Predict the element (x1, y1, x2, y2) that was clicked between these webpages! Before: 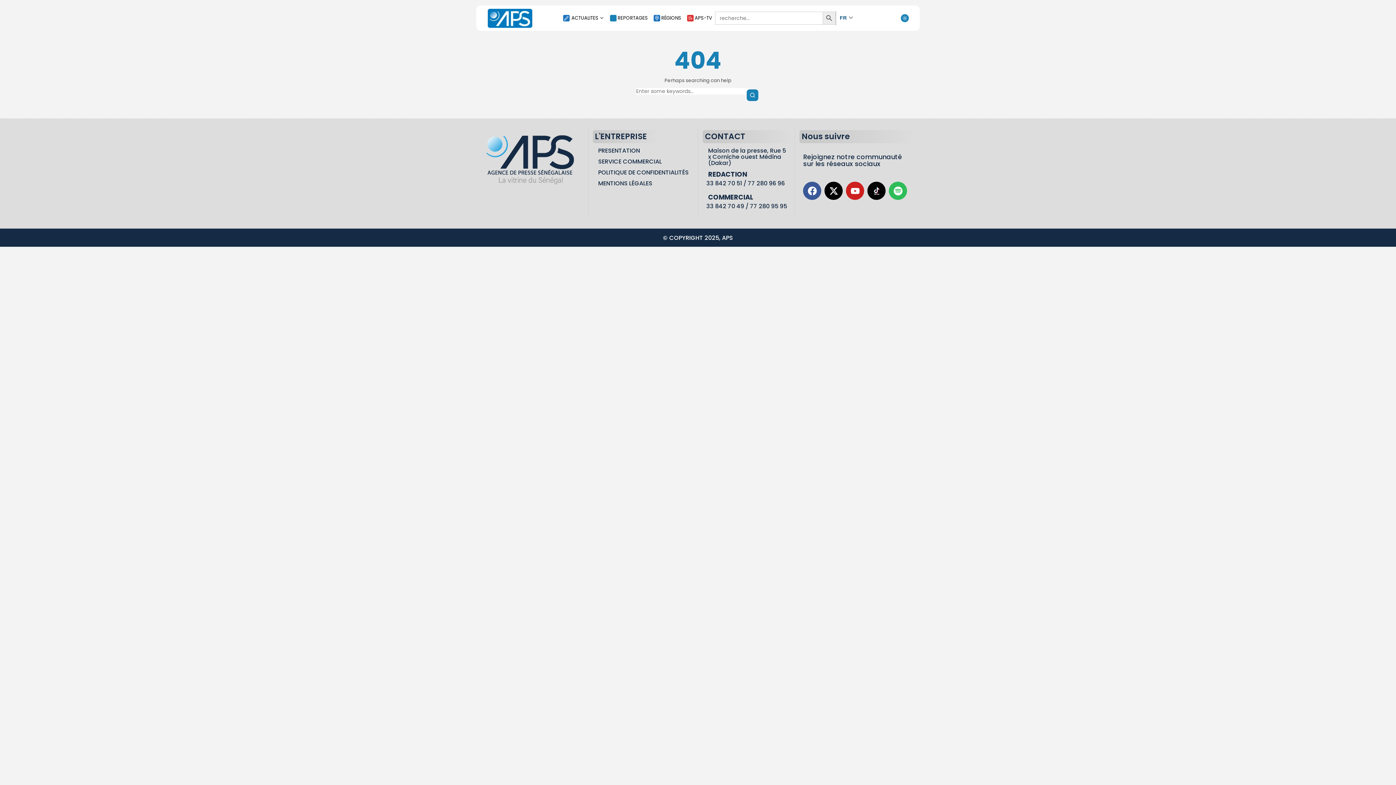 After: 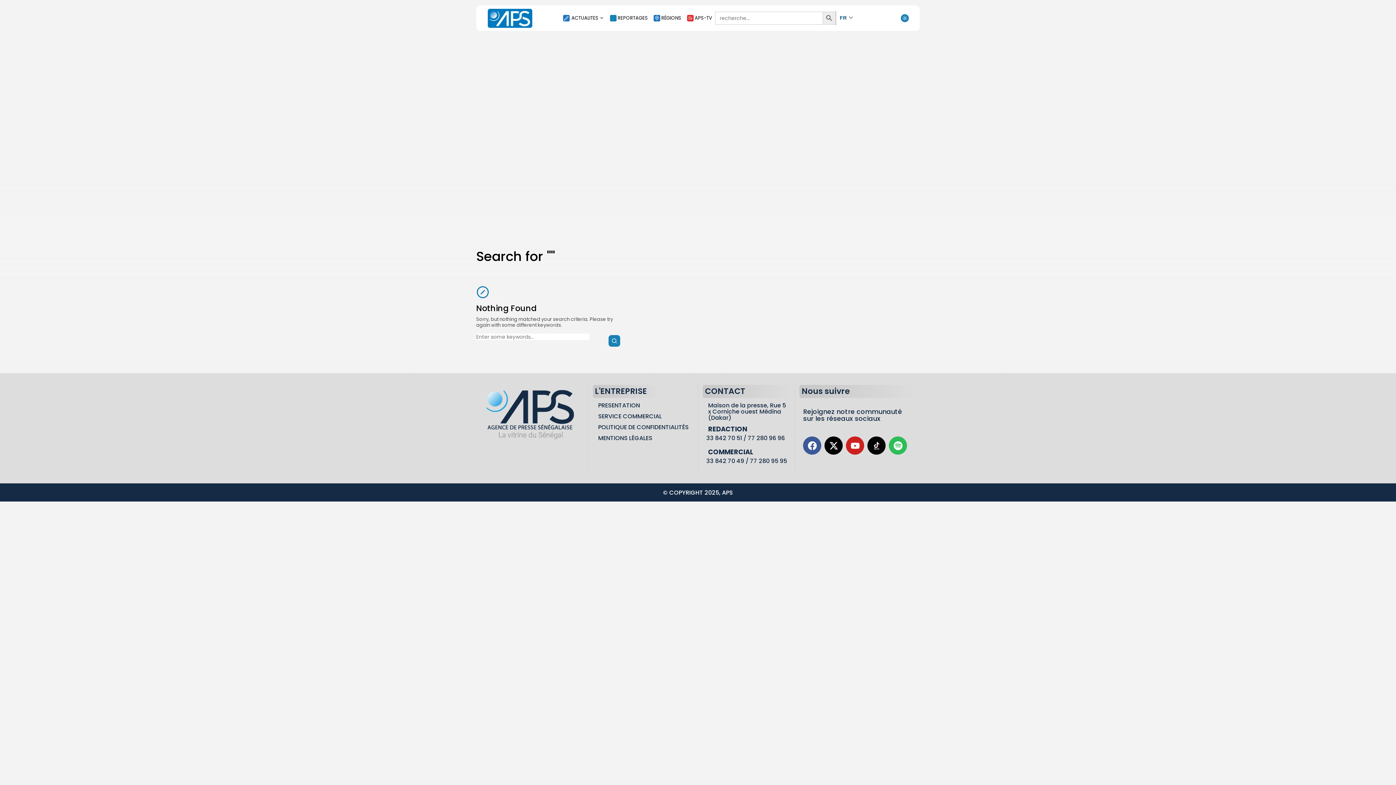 Action: label: Submit search bbox: (746, 89, 758, 101)